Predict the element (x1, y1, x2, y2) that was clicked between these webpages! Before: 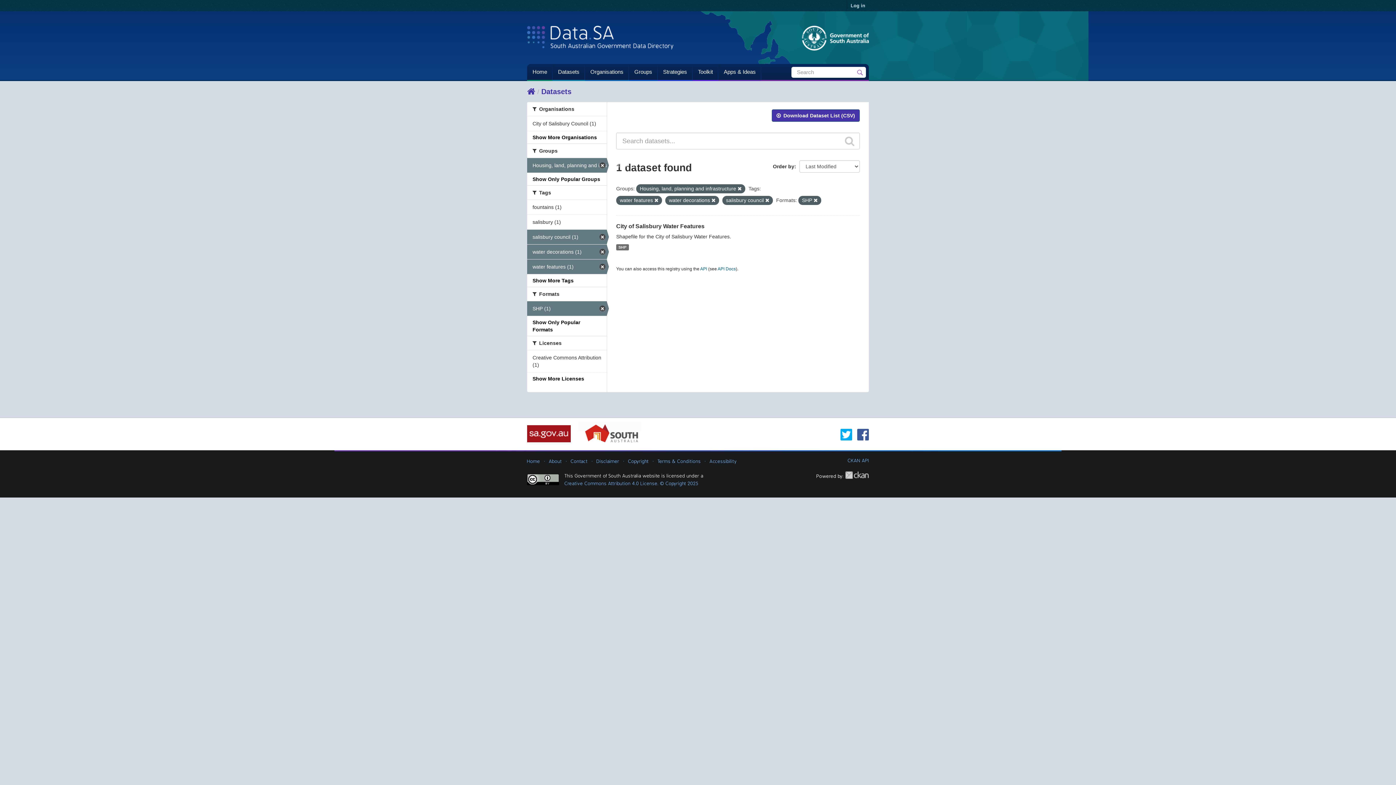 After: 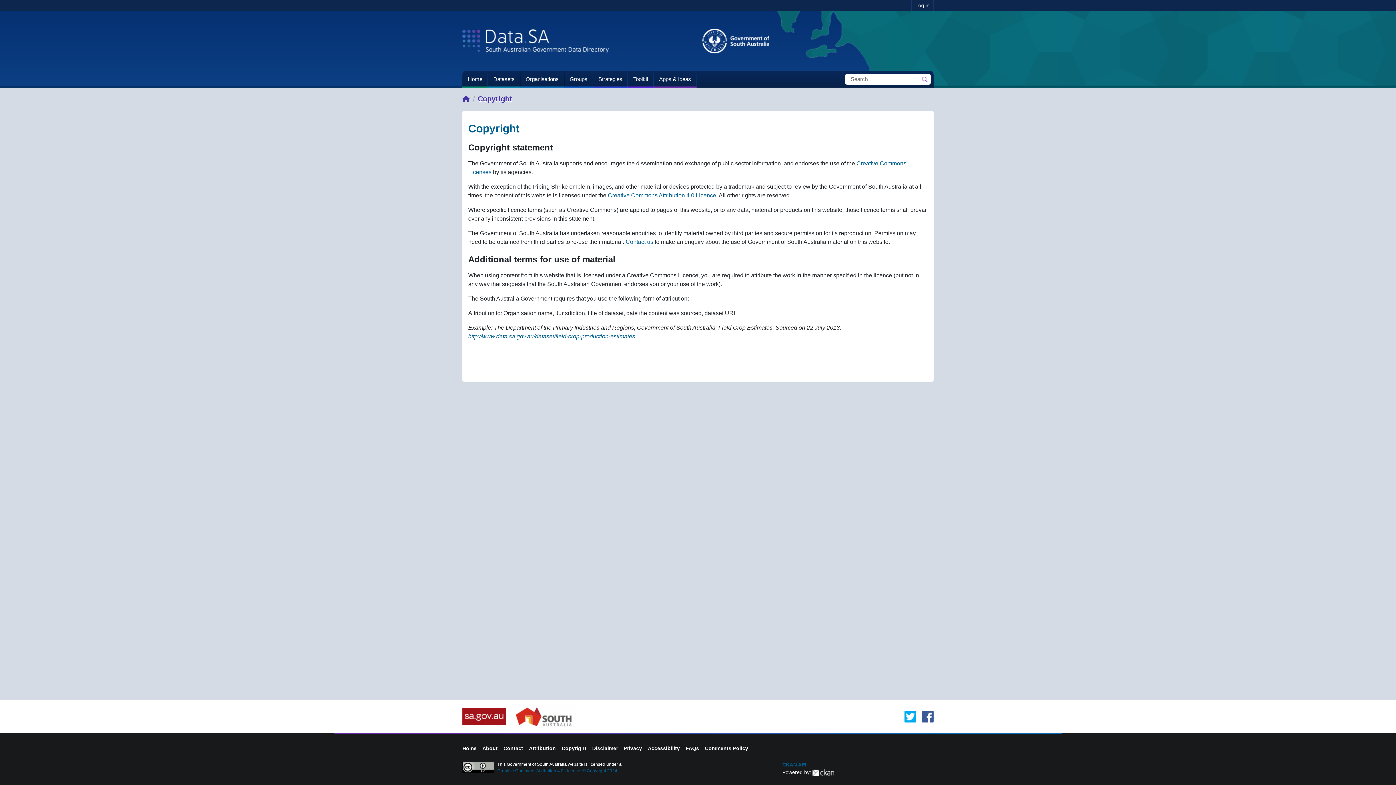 Action: label: Creative Commons Attribution 4.0 License. © Copyright 2025 bbox: (564, 481, 698, 486)